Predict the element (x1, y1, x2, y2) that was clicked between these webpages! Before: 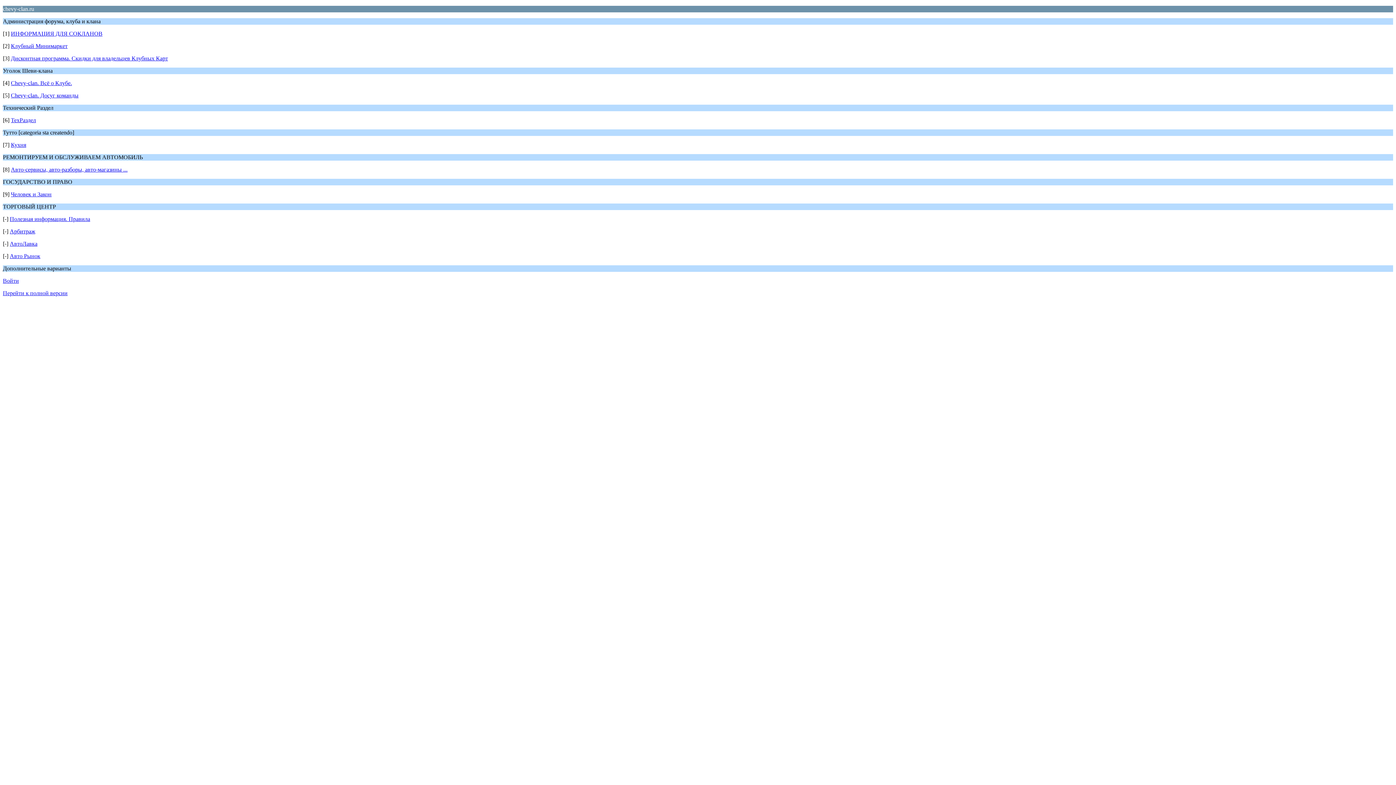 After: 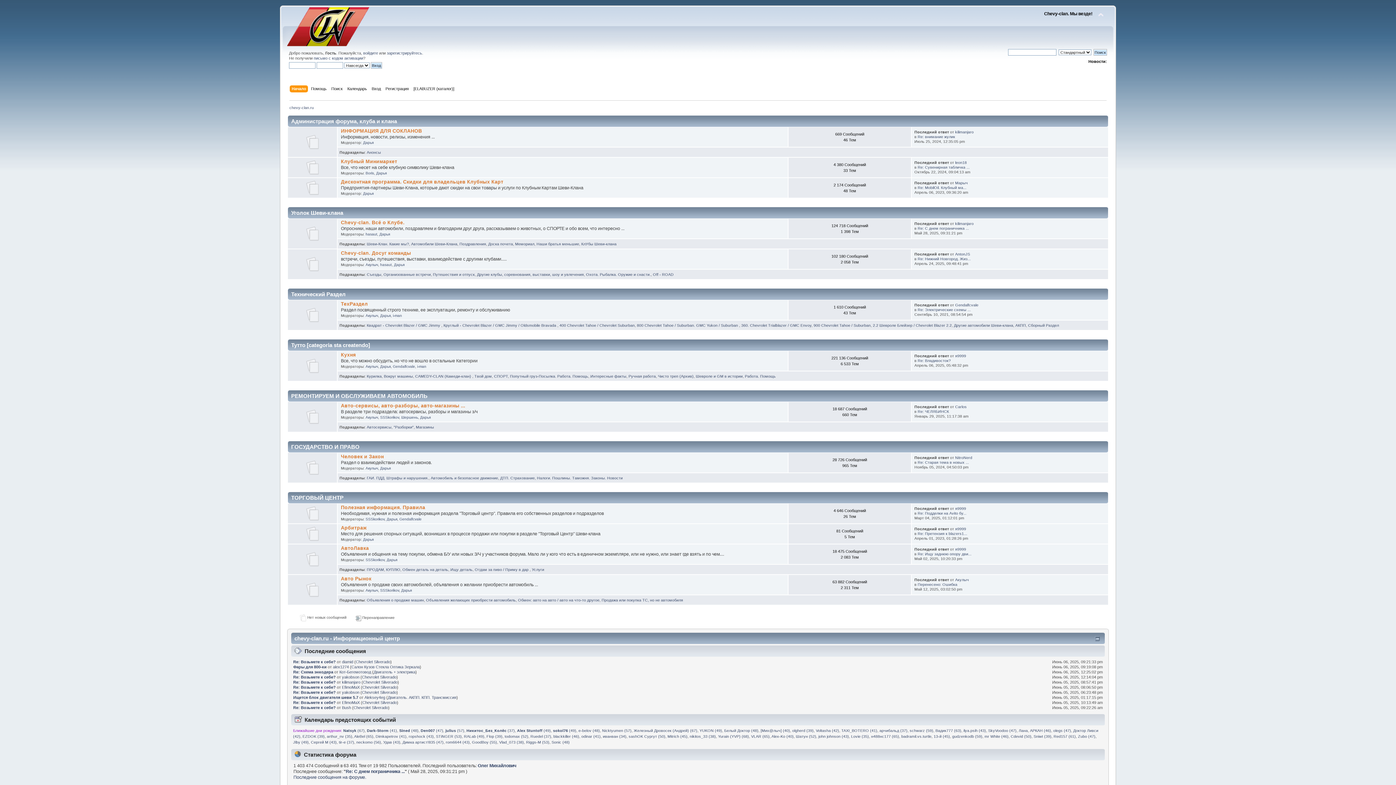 Action: label: Перейти к полной версии bbox: (2, 290, 67, 296)